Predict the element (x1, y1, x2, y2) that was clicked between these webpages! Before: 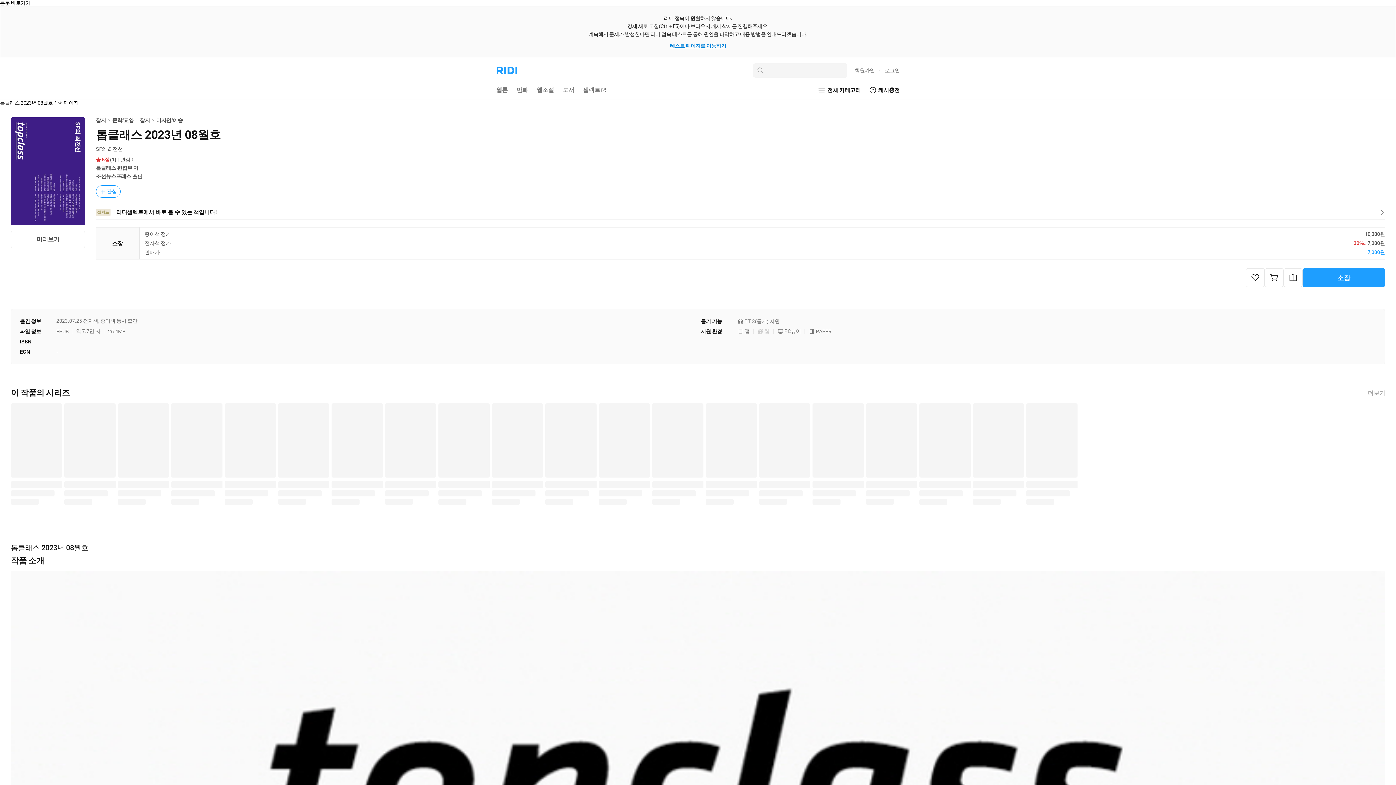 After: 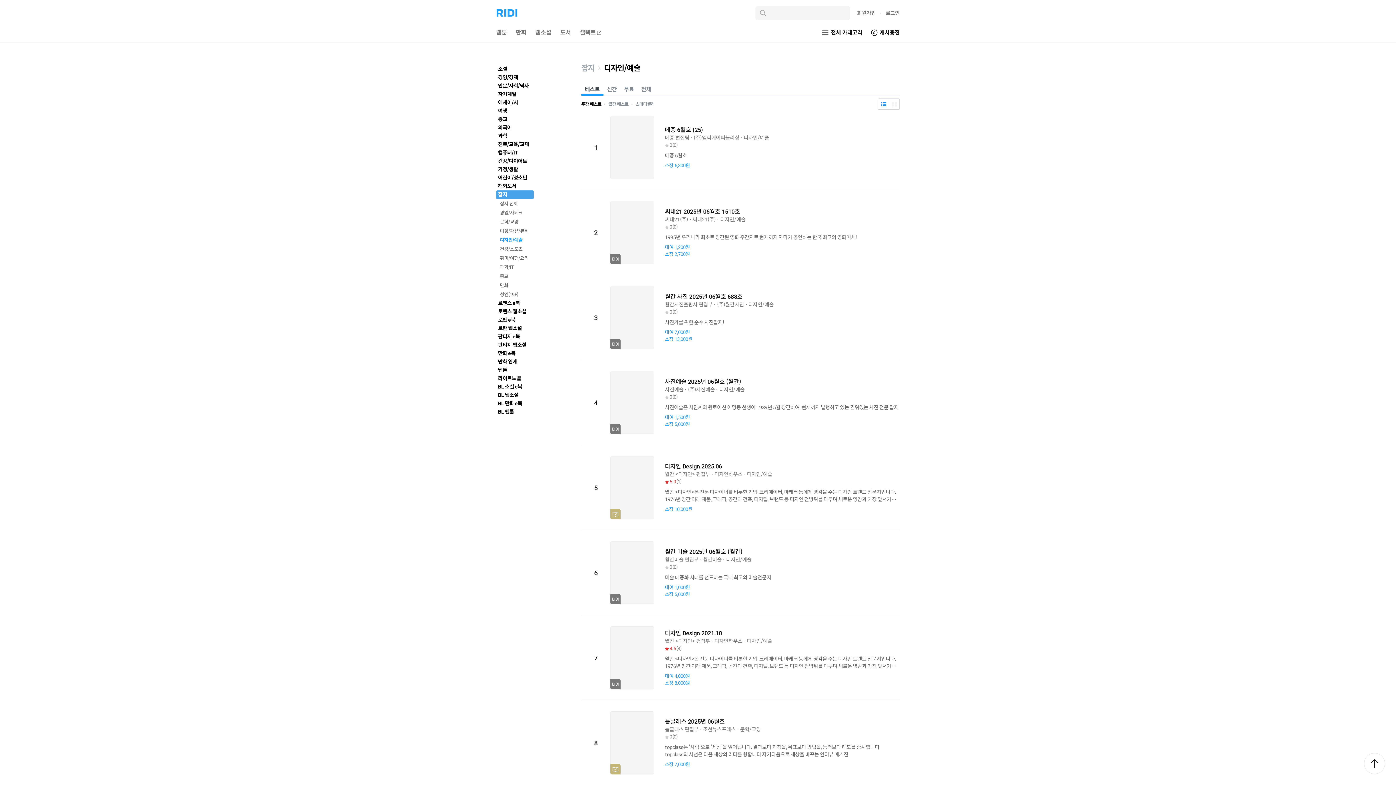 Action: bbox: (156, 117, 182, 123) label: 디자인/예술